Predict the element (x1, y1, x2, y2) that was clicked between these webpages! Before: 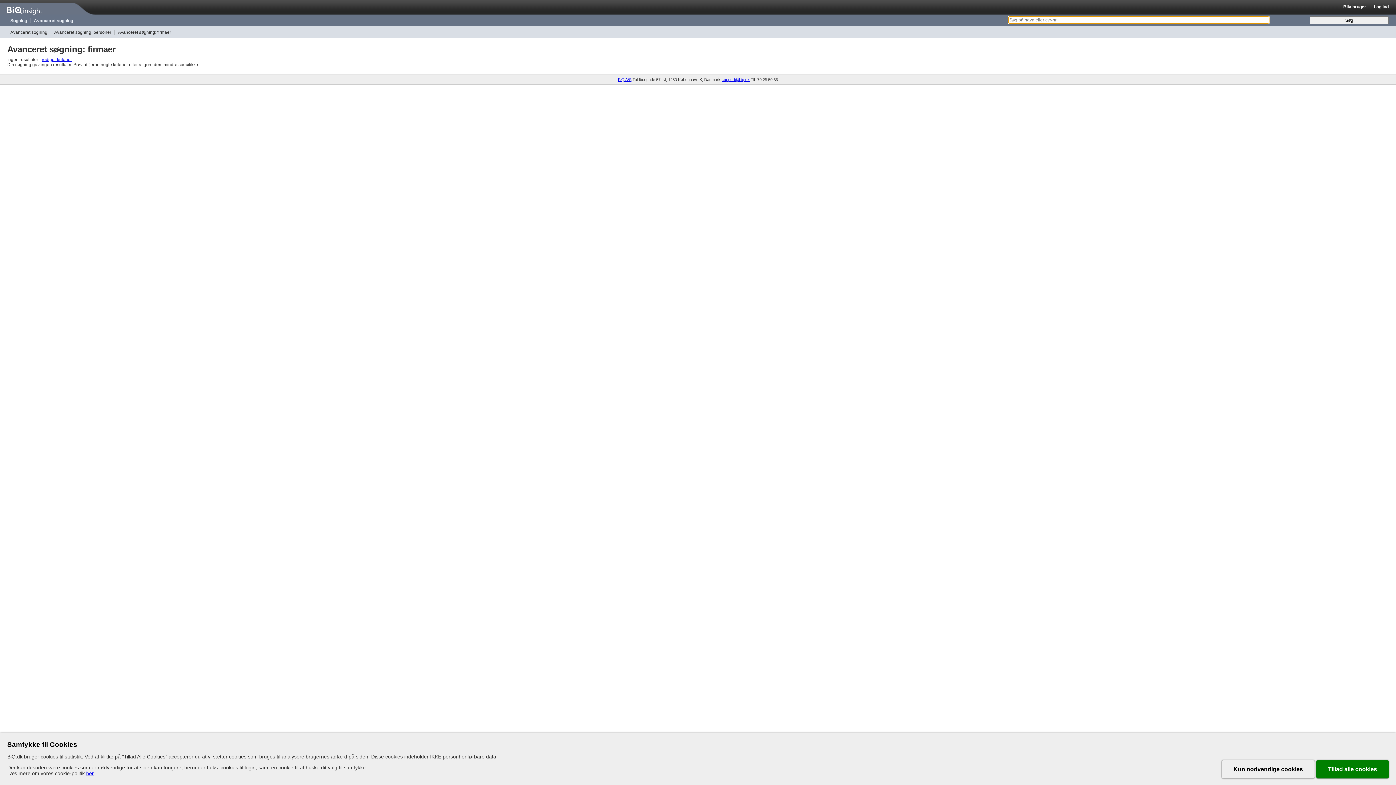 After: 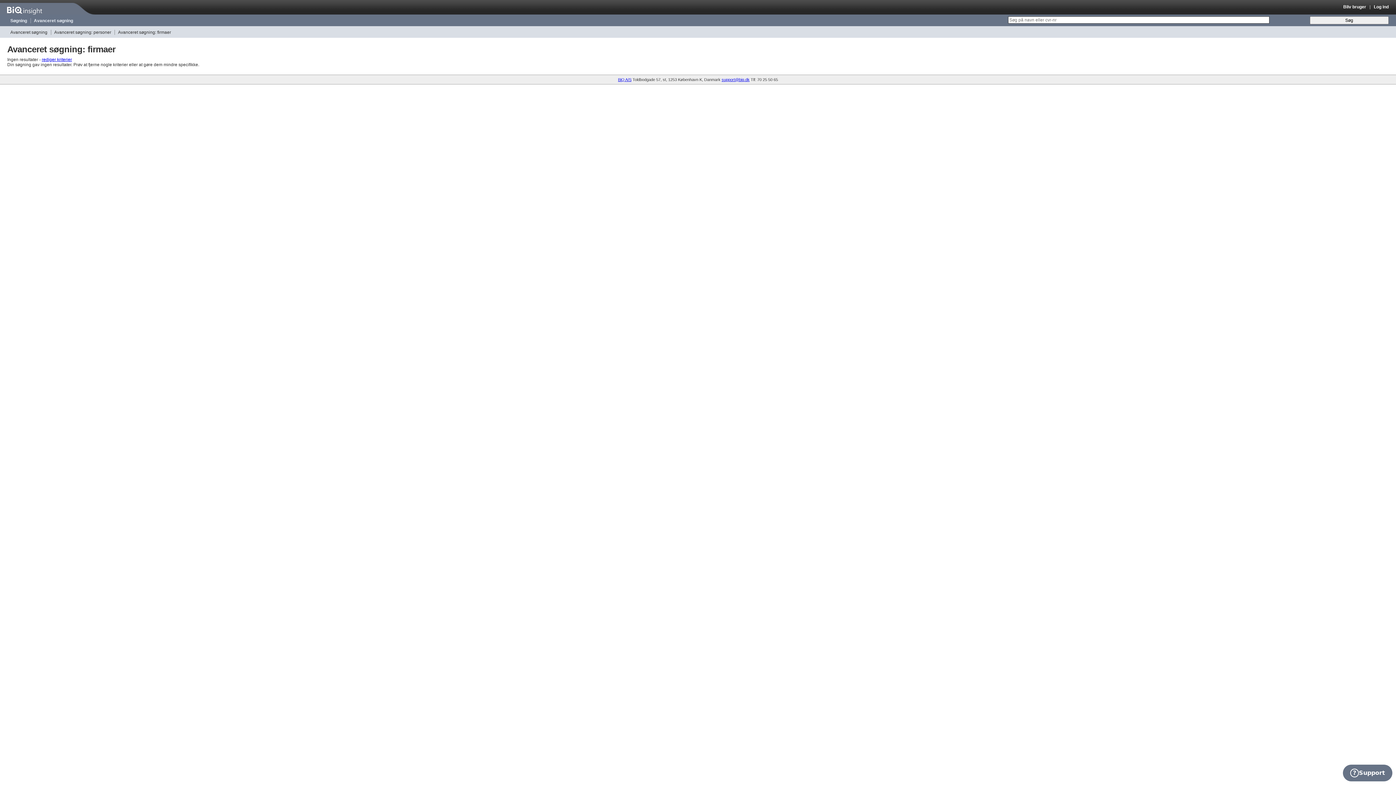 Action: bbox: (1222, 760, 1314, 778) label: Kun nødvendige cookies